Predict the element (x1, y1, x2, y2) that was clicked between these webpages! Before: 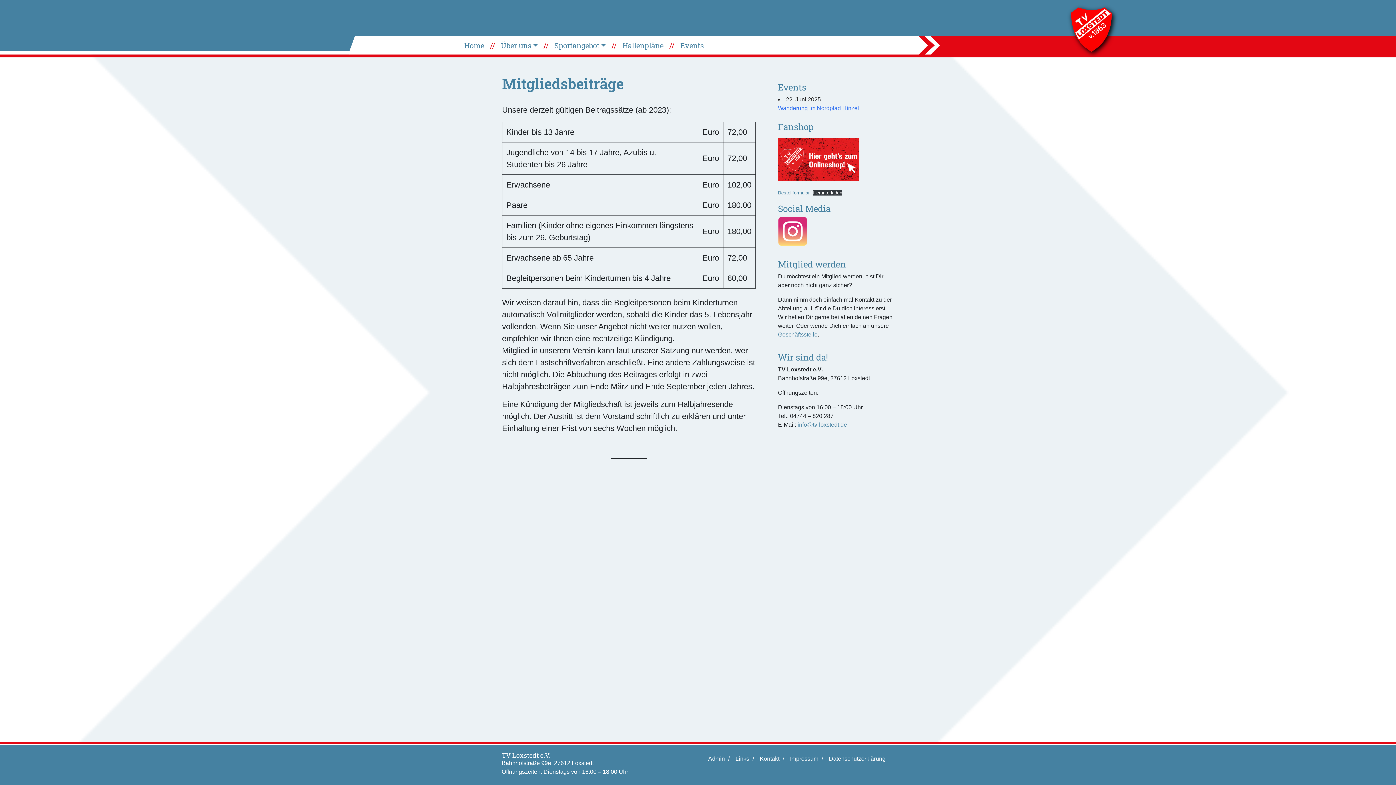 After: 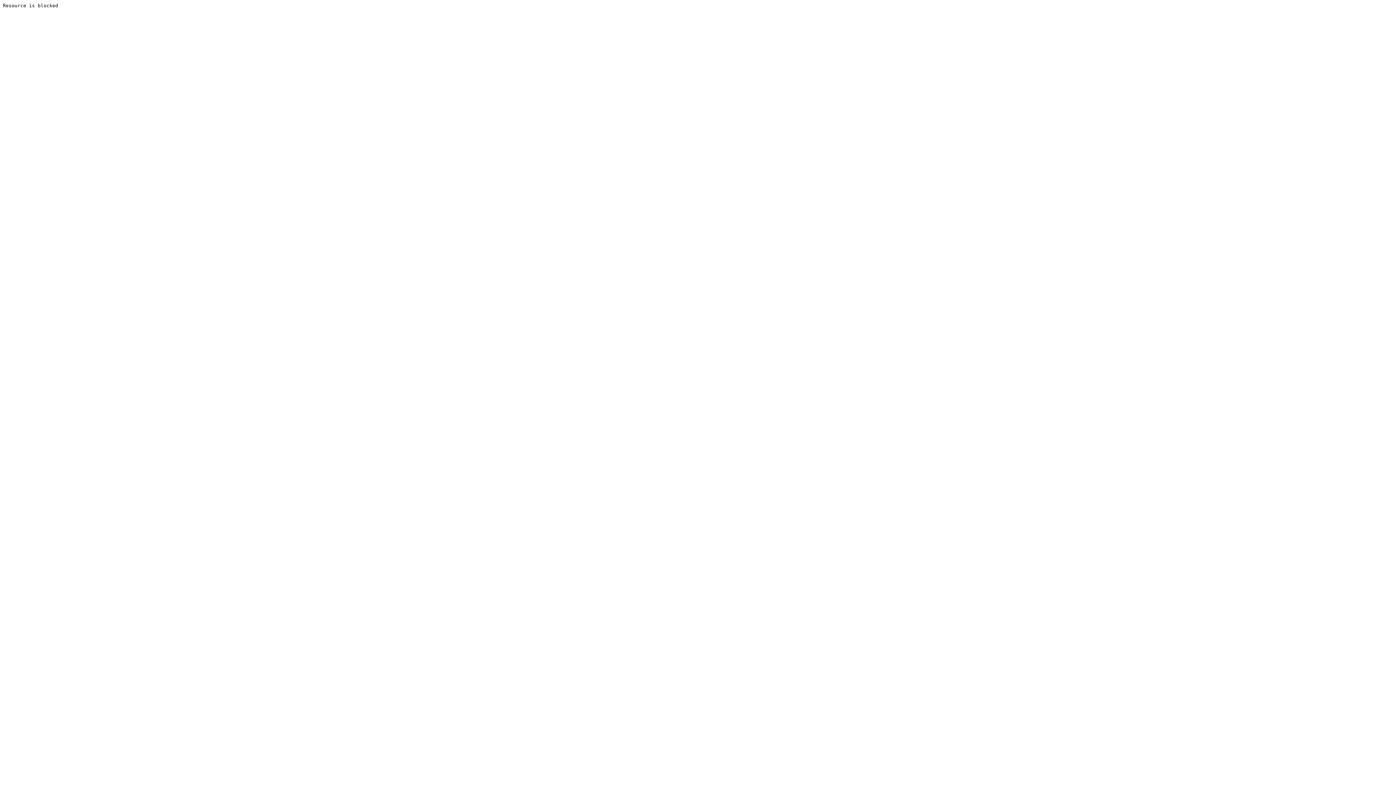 Action: bbox: (778, 137, 859, 181)